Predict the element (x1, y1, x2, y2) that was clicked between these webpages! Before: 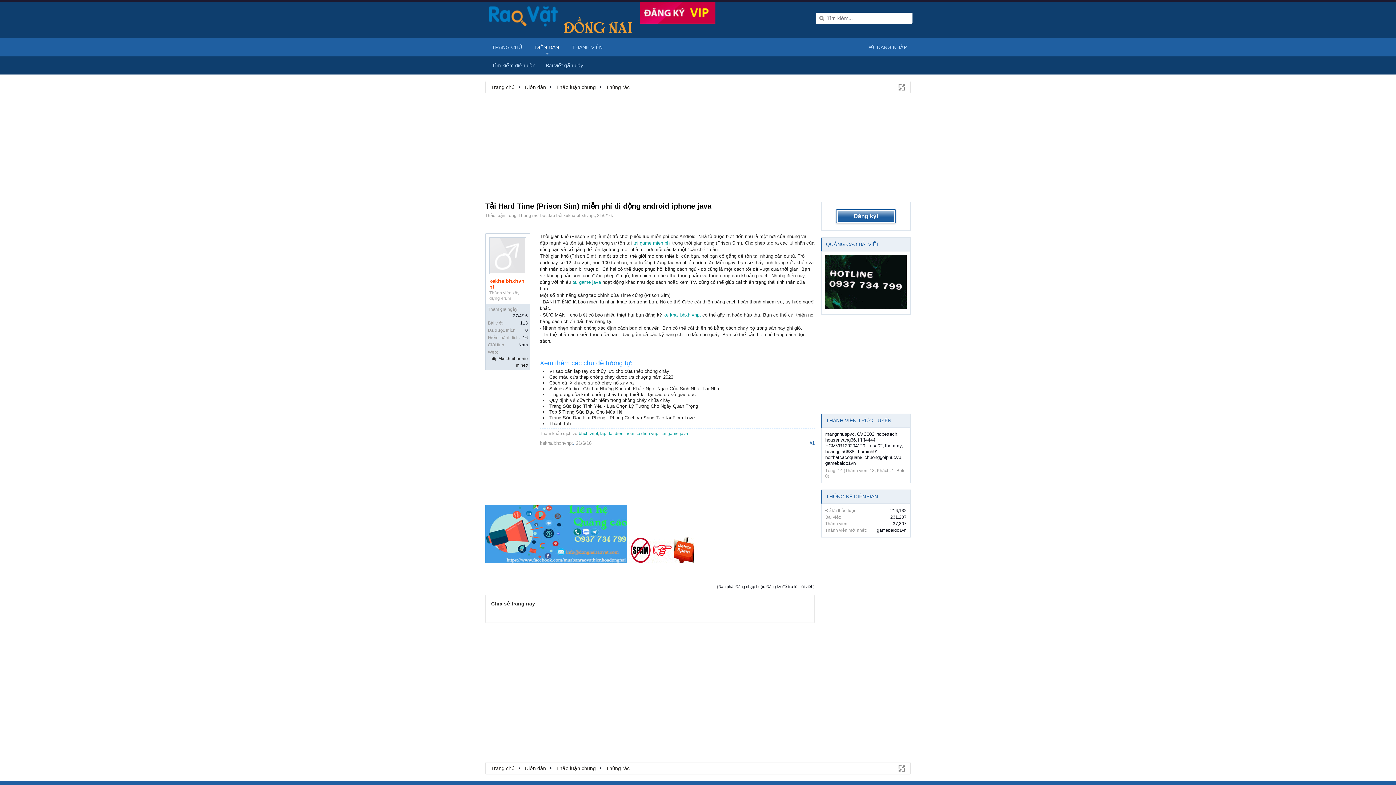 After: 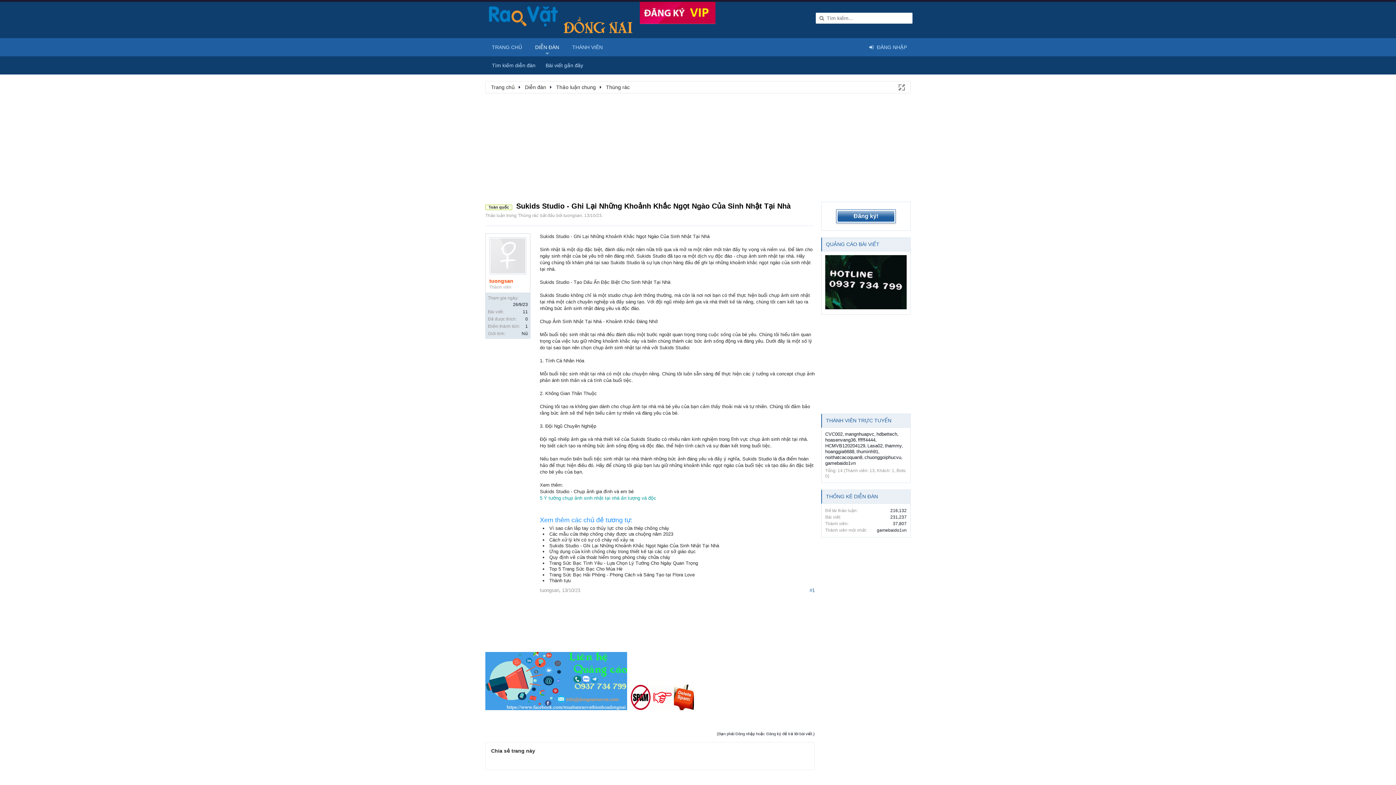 Action: bbox: (549, 386, 719, 391) label: Sukids Studio - Ghi Lại Những Khoảnh Khắc Ngọt Ngào Của Sinh Nhật Tại Nhà